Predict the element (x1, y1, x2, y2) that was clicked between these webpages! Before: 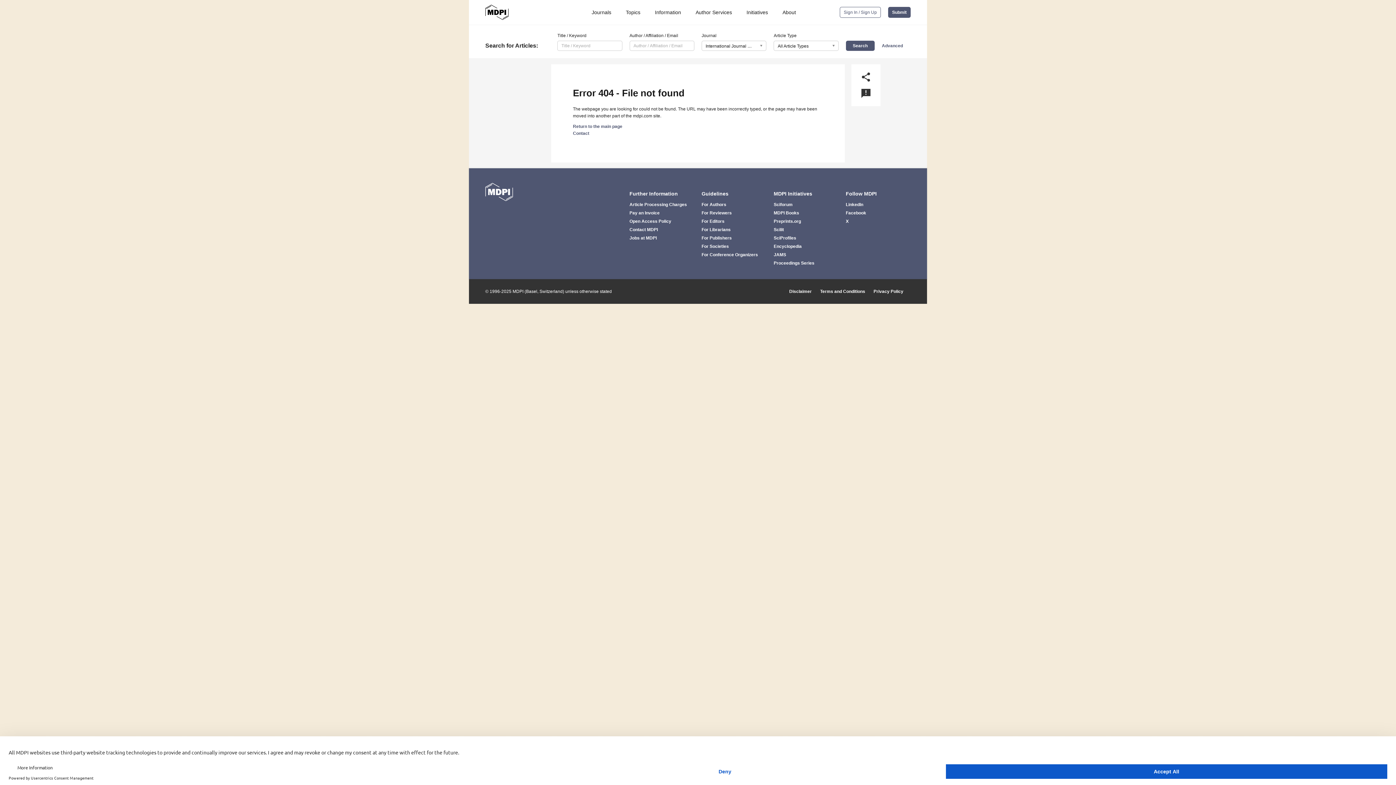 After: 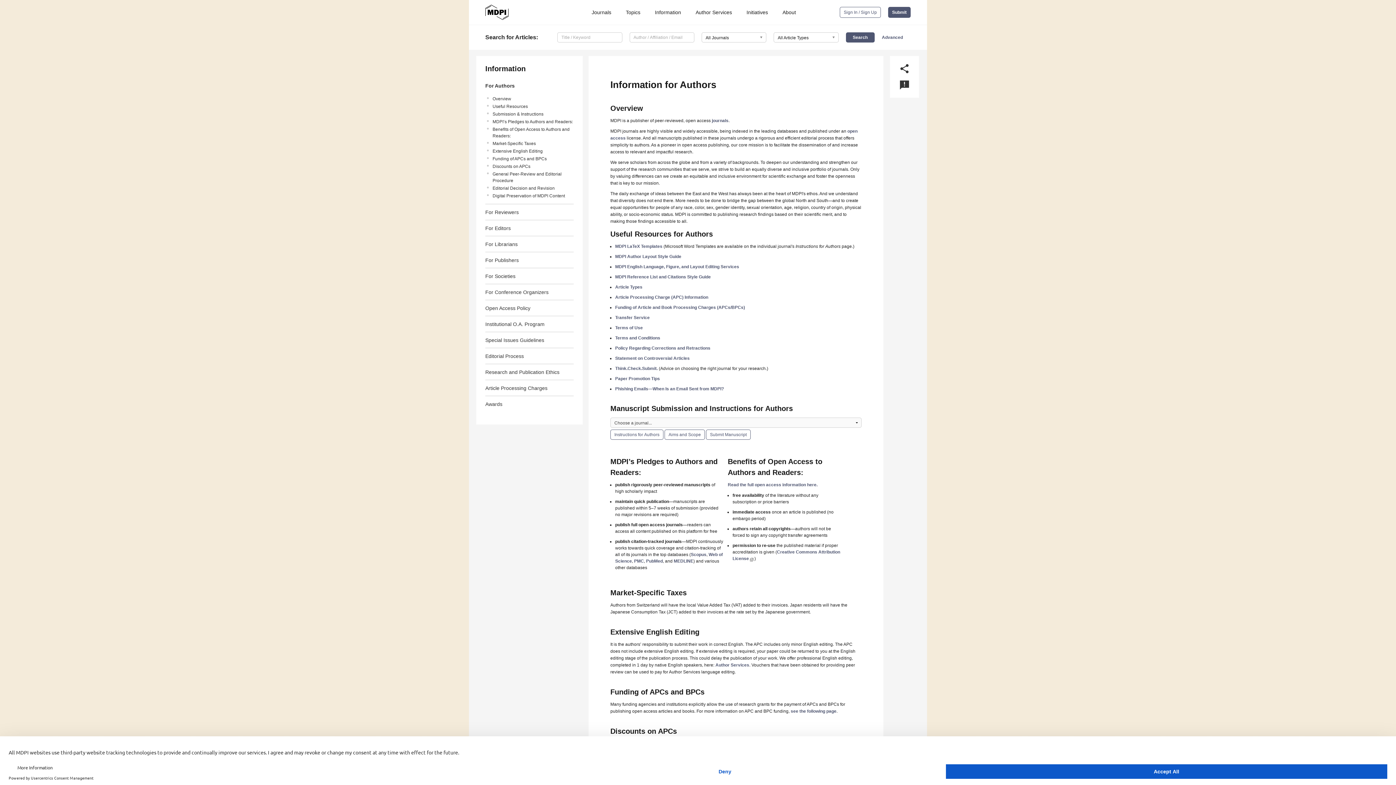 Action: label: For Authors bbox: (701, 201, 766, 208)